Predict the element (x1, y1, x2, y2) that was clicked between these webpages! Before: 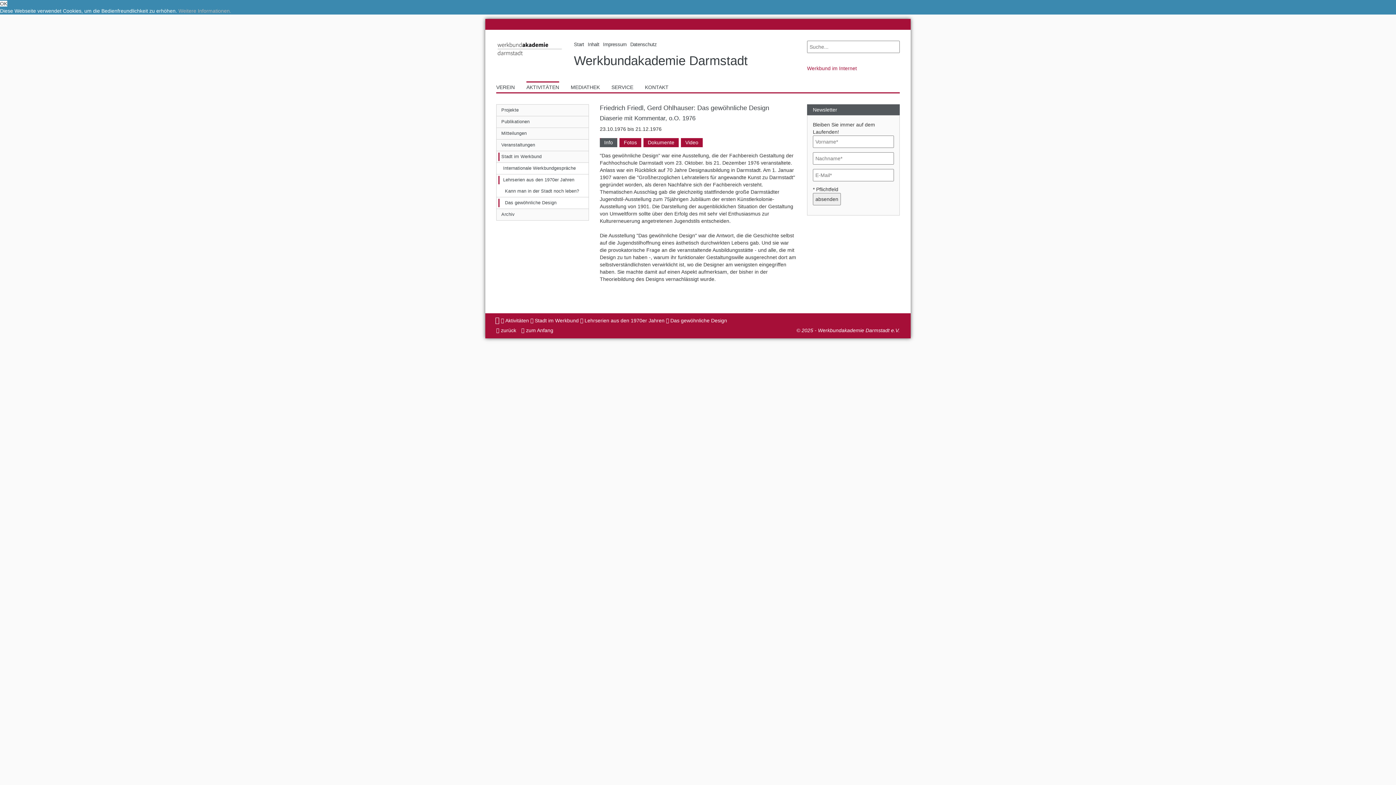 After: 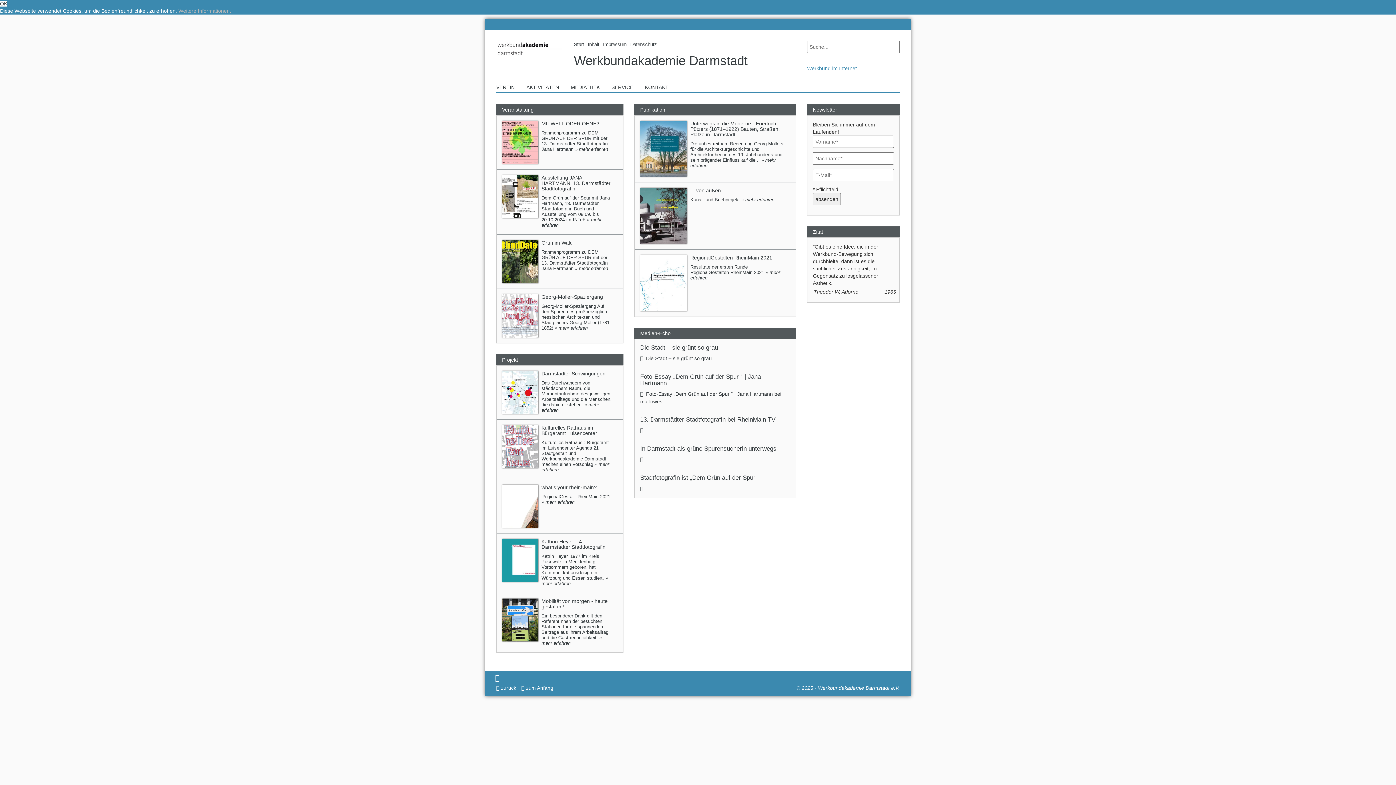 Action: bbox: (496, 317, 499, 323) label: Akademie Darmstadt